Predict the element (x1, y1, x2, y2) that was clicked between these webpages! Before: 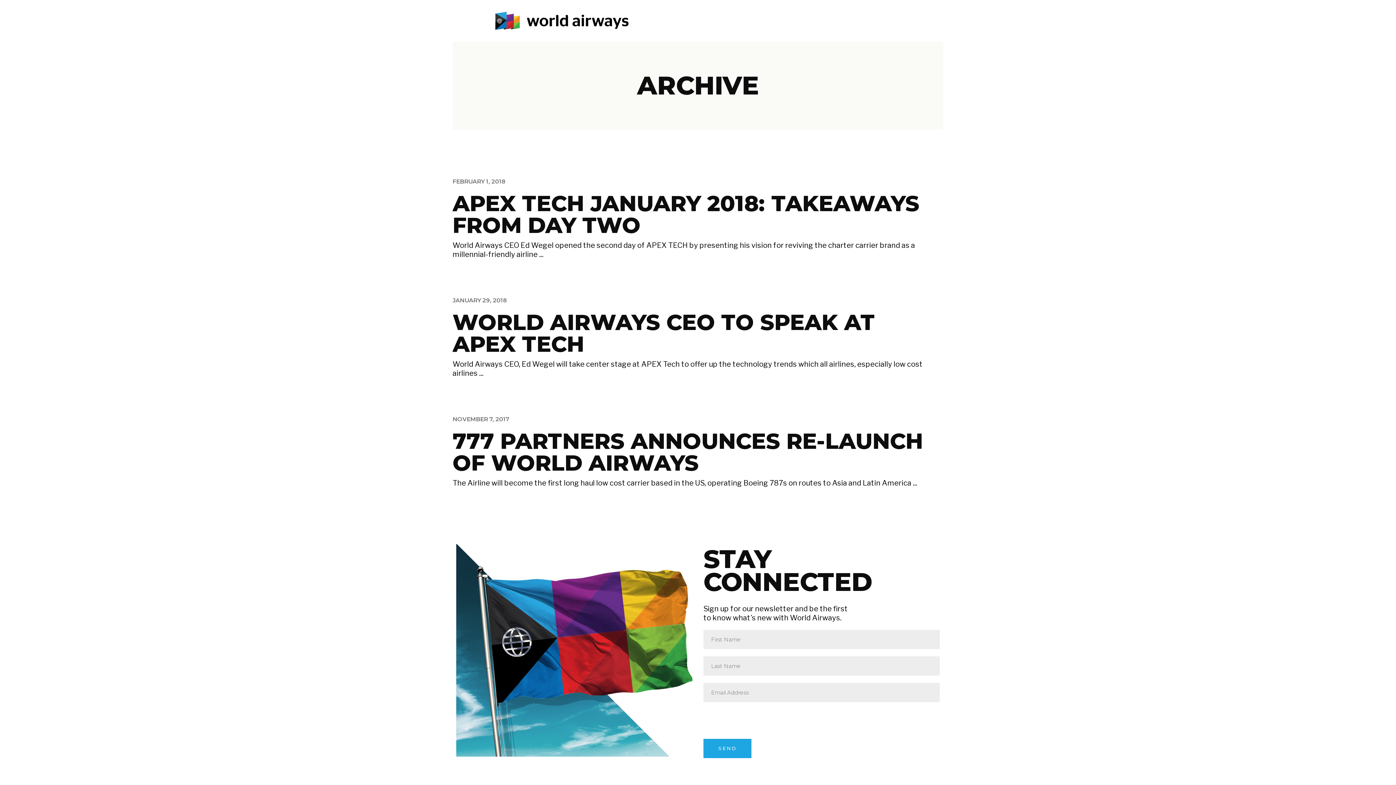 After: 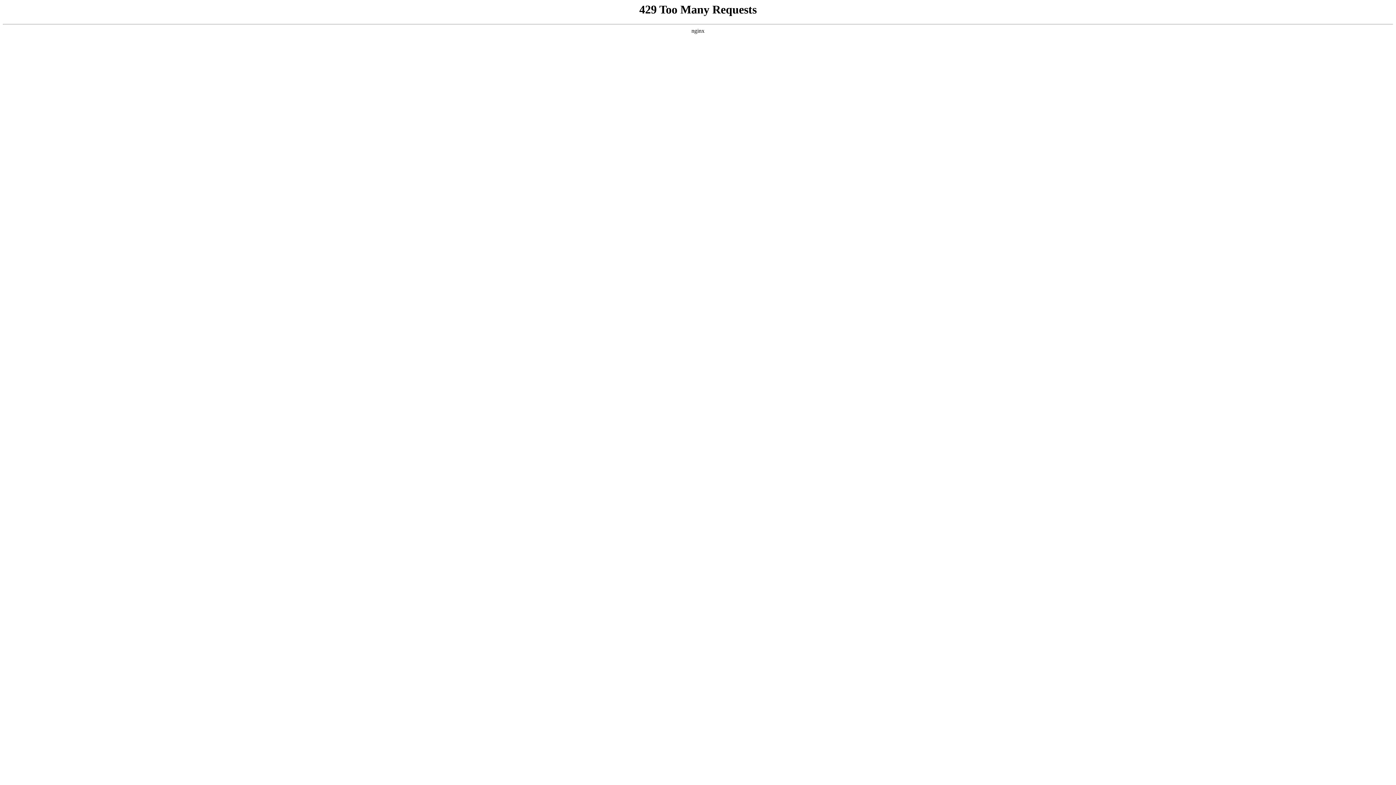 Action: bbox: (452, 190, 919, 238) label: APEX TECH JANUARY 2018: TAKEAWAYS FROM DAY TWO